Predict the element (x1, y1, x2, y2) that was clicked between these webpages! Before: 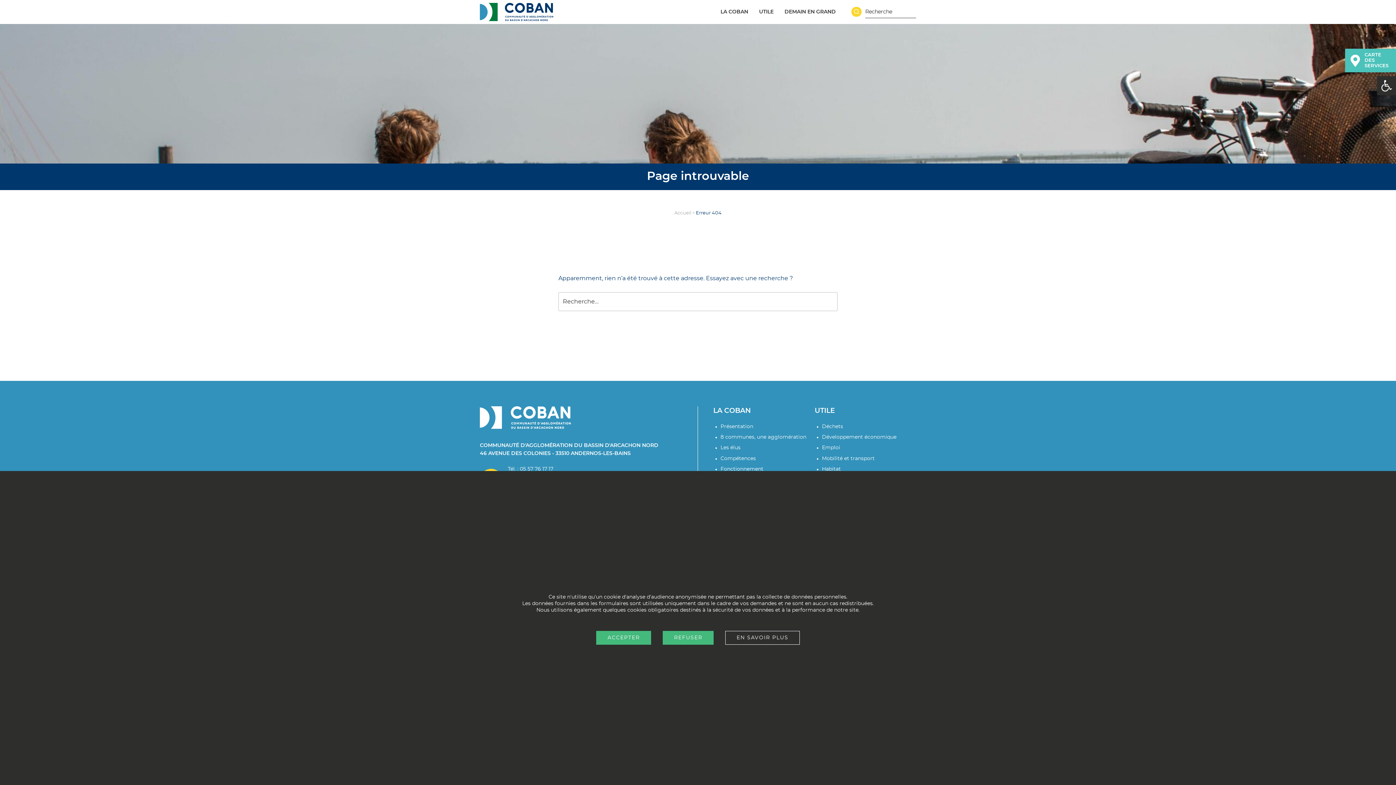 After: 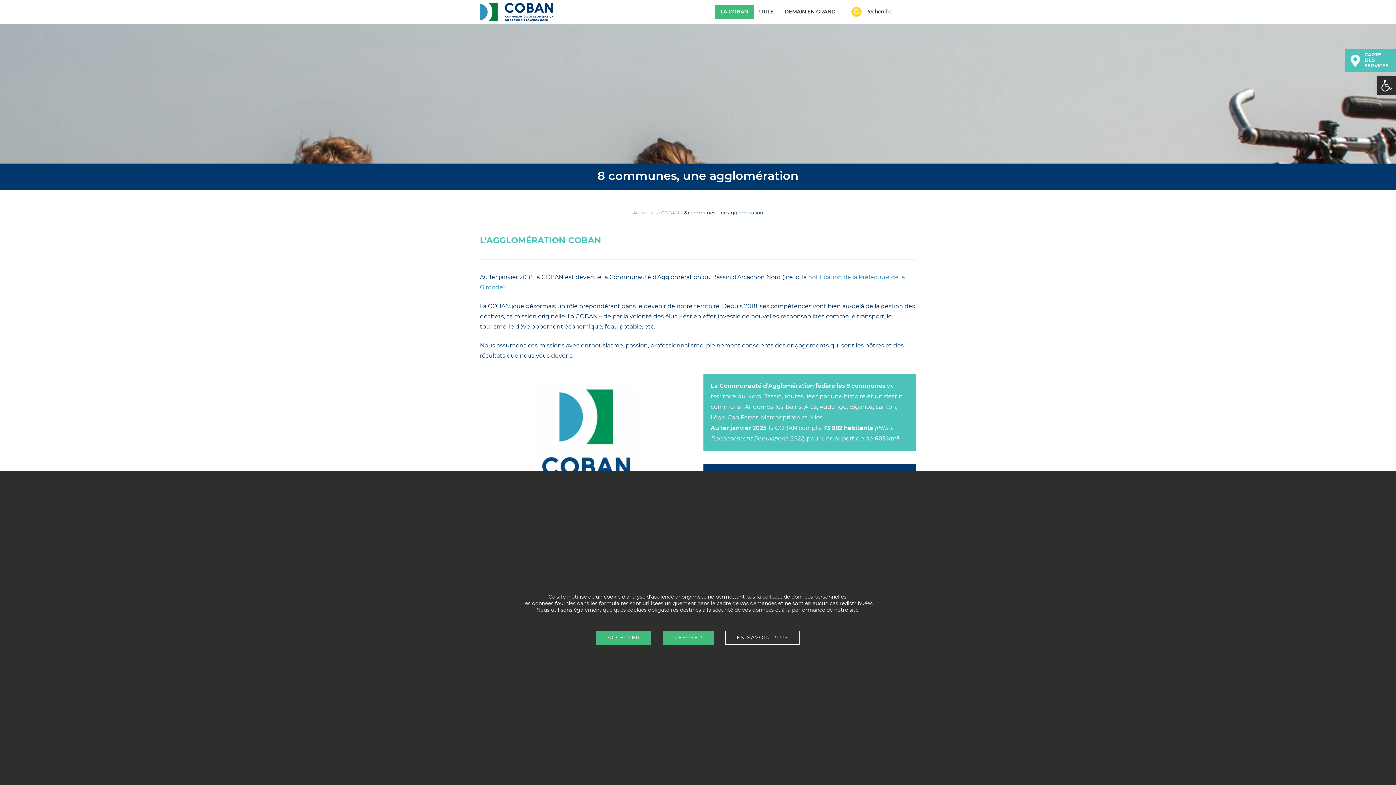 Action: label: 8 communes, une agglomération bbox: (720, 434, 806, 439)